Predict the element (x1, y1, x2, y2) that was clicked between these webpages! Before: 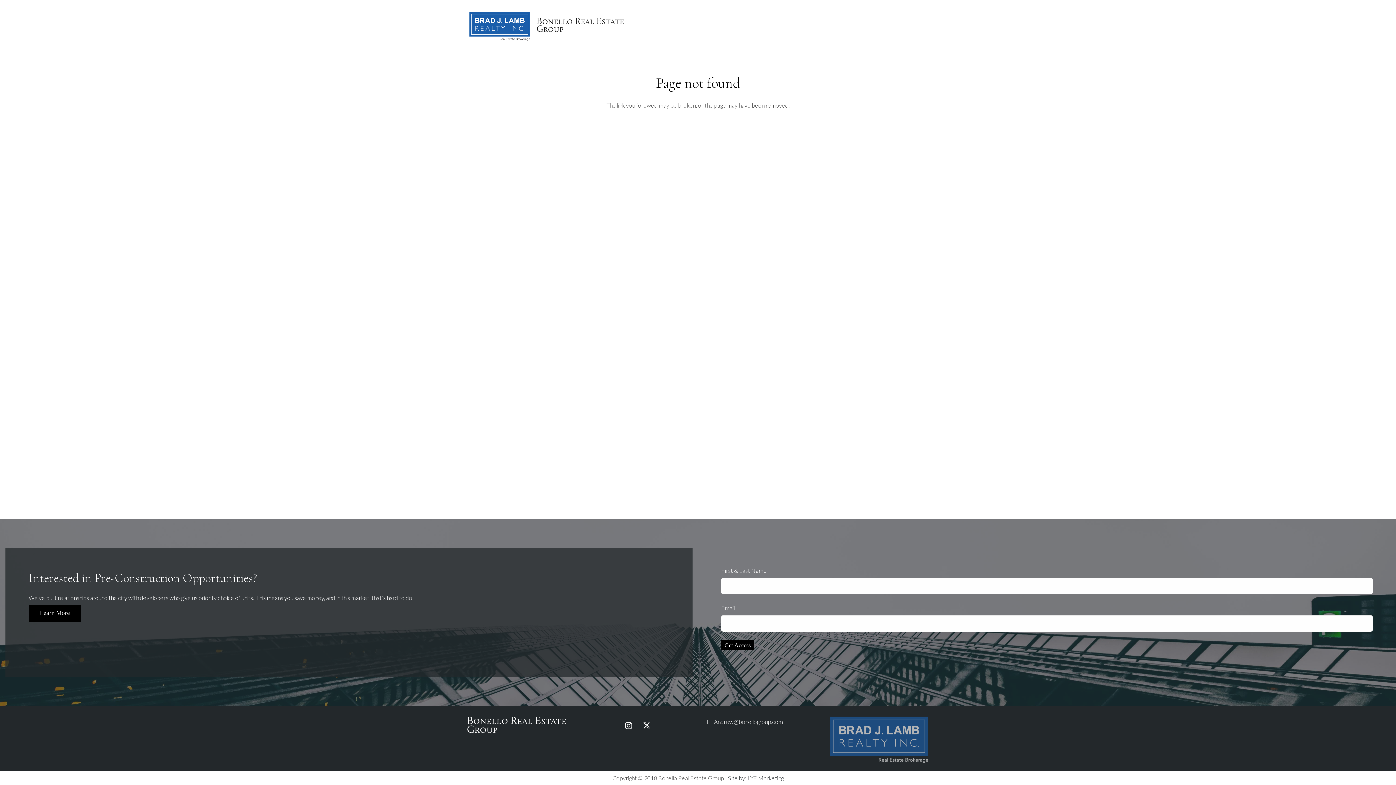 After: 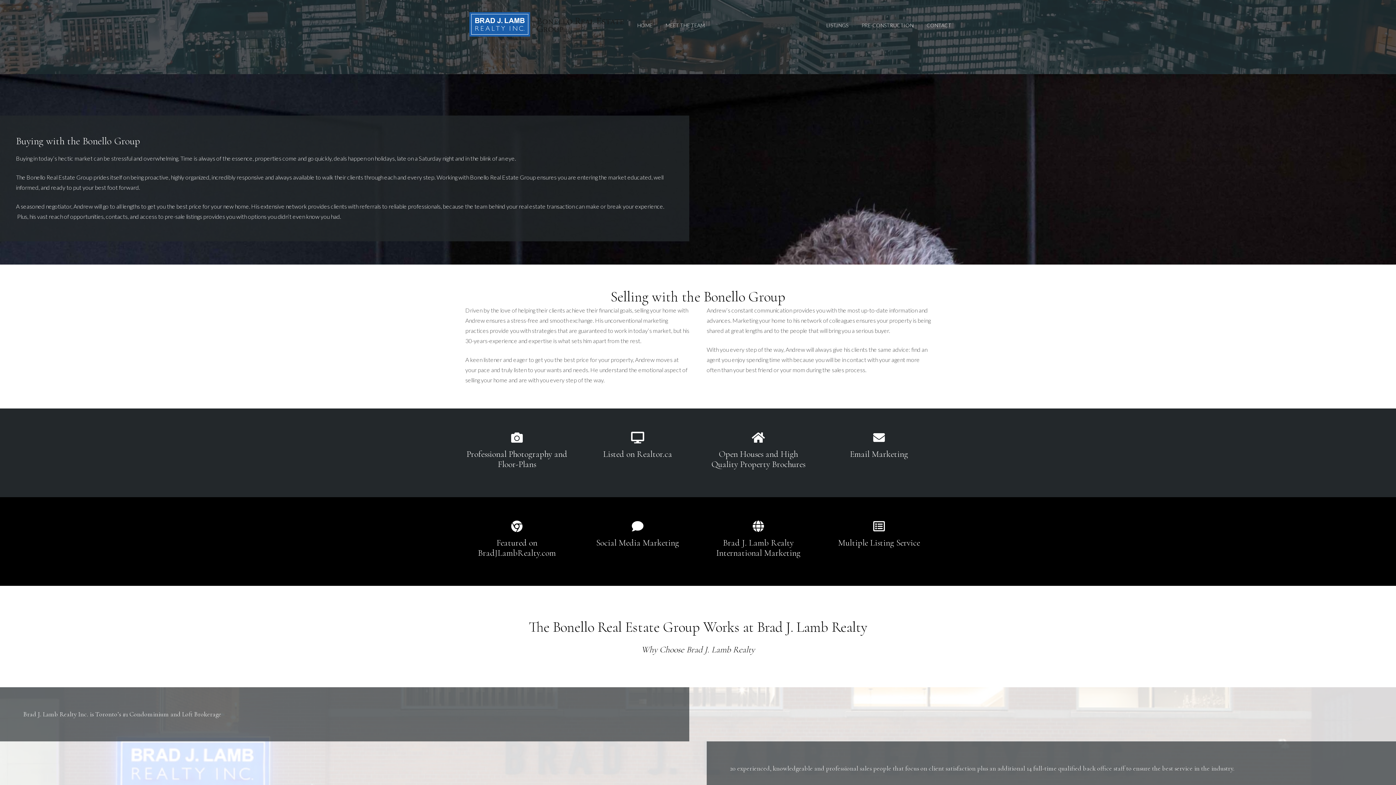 Action: label: WORKING WITH THE BONELLO GROUP bbox: (711, 16, 819, 34)